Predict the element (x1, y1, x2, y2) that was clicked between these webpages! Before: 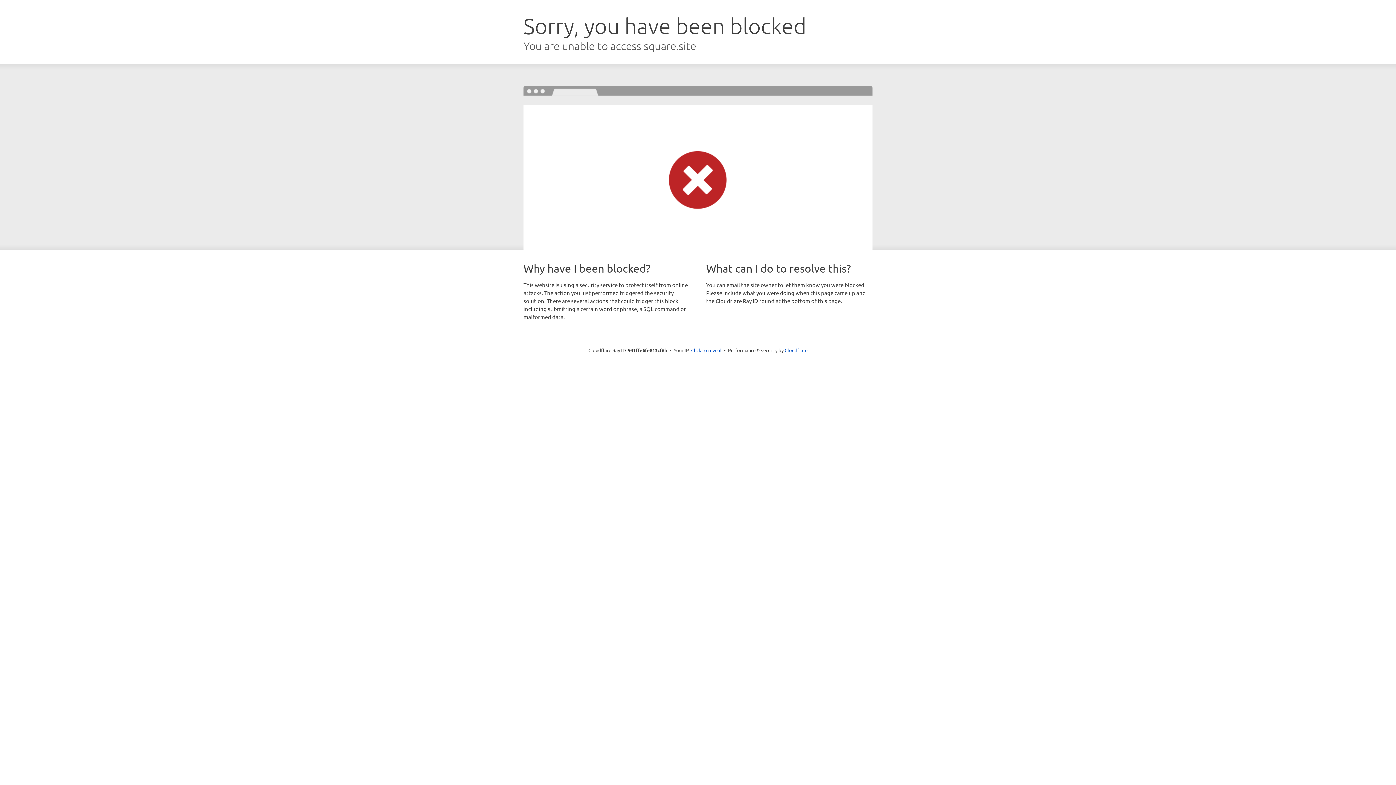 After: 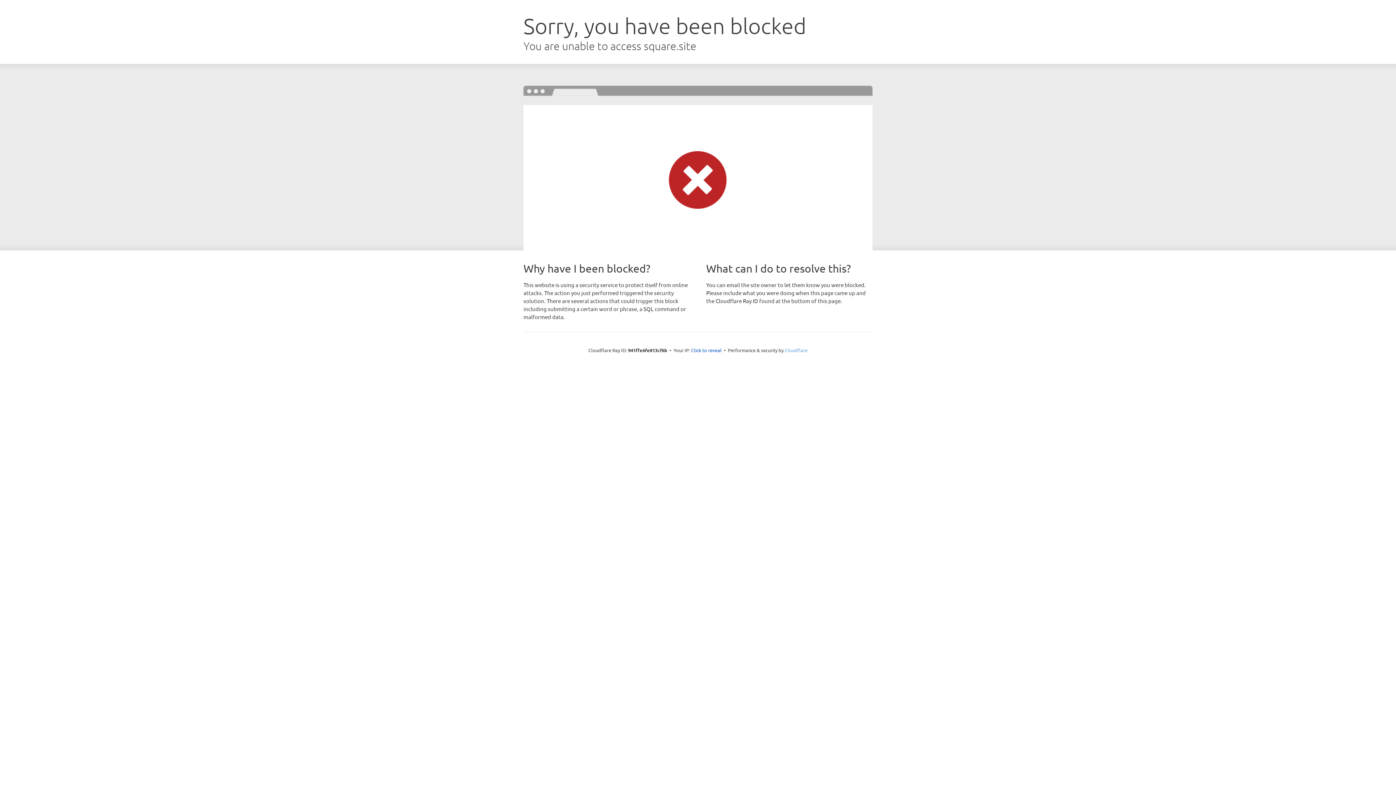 Action: label: Cloudflare bbox: (784, 347, 807, 353)